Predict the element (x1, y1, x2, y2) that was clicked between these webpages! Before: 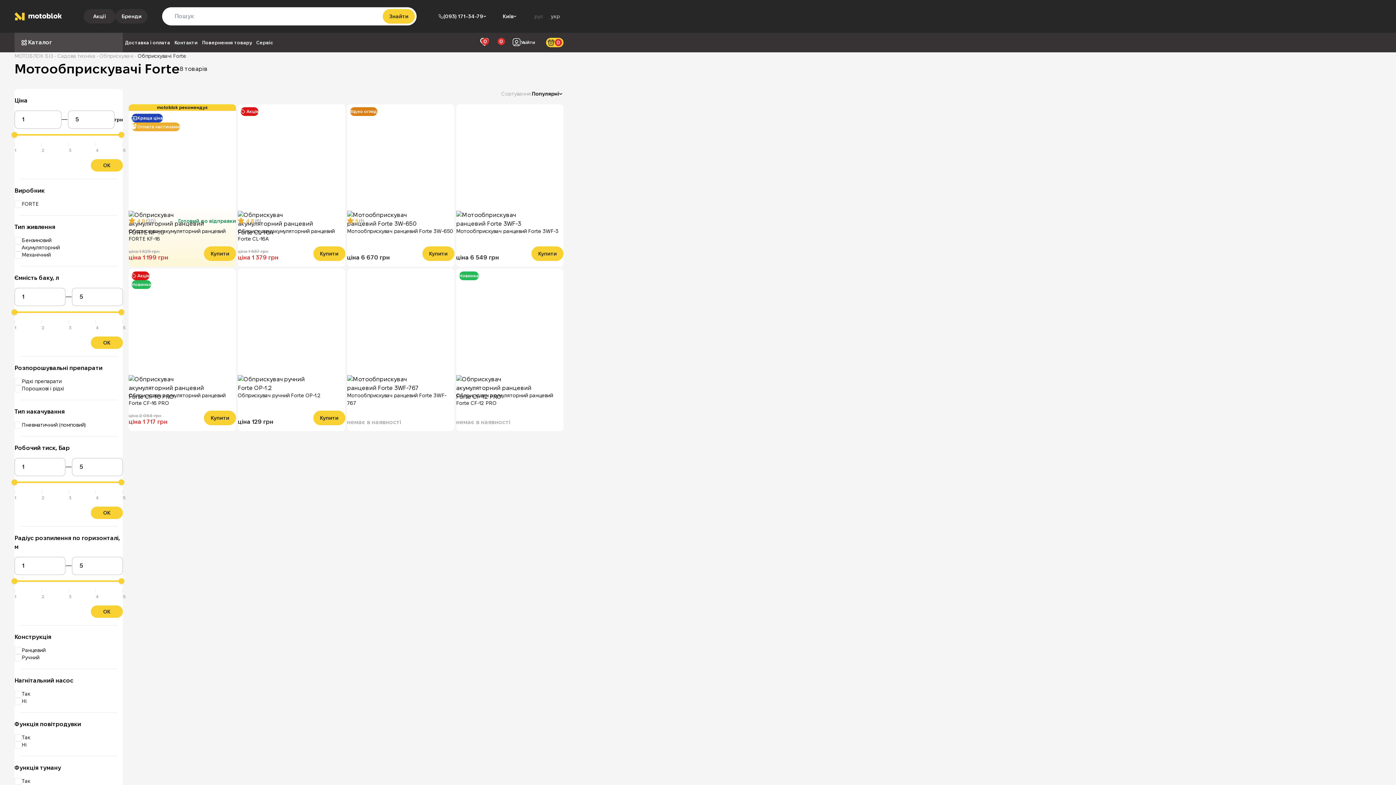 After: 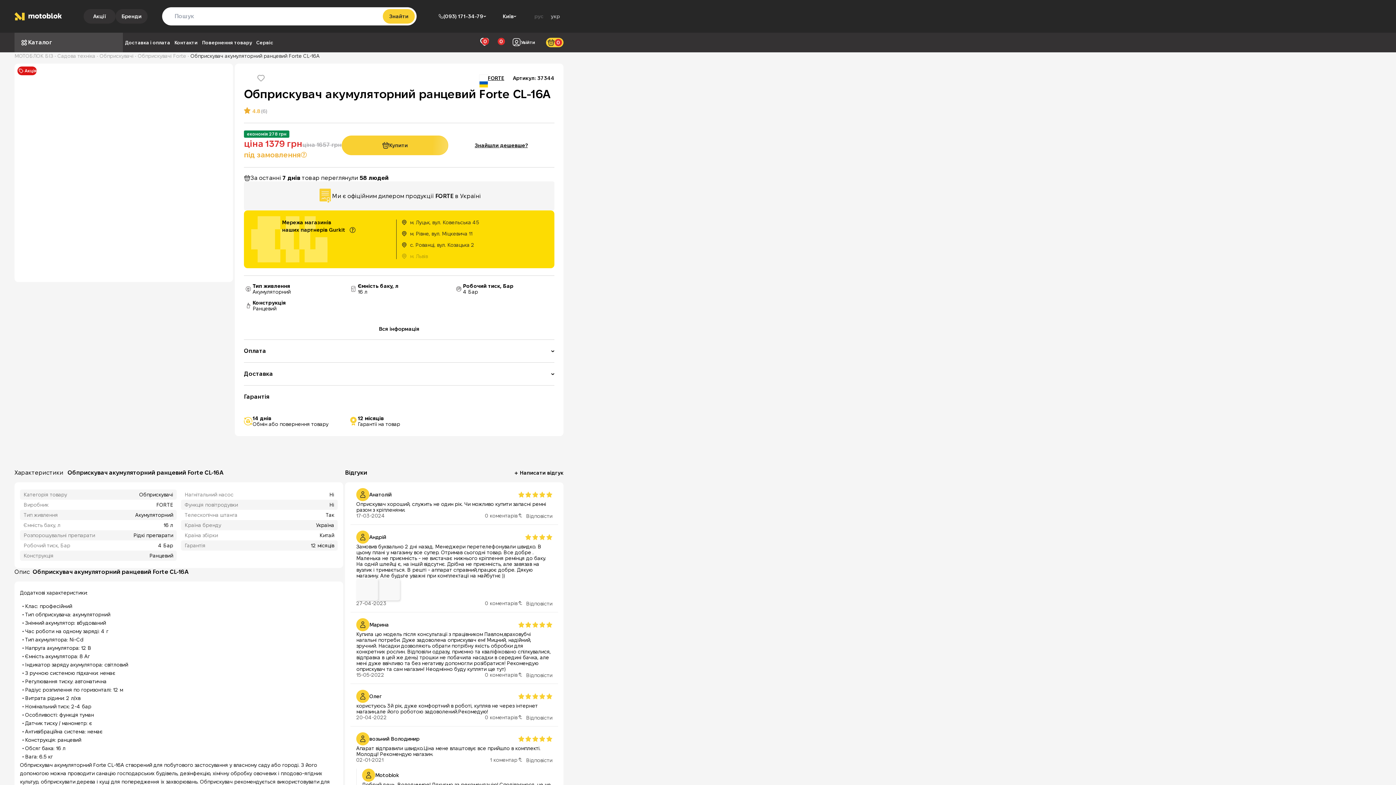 Action: label: Обприскувач акумуляторний ранцевий Forte CL-16A bbox: (237, 128, 345, 210)